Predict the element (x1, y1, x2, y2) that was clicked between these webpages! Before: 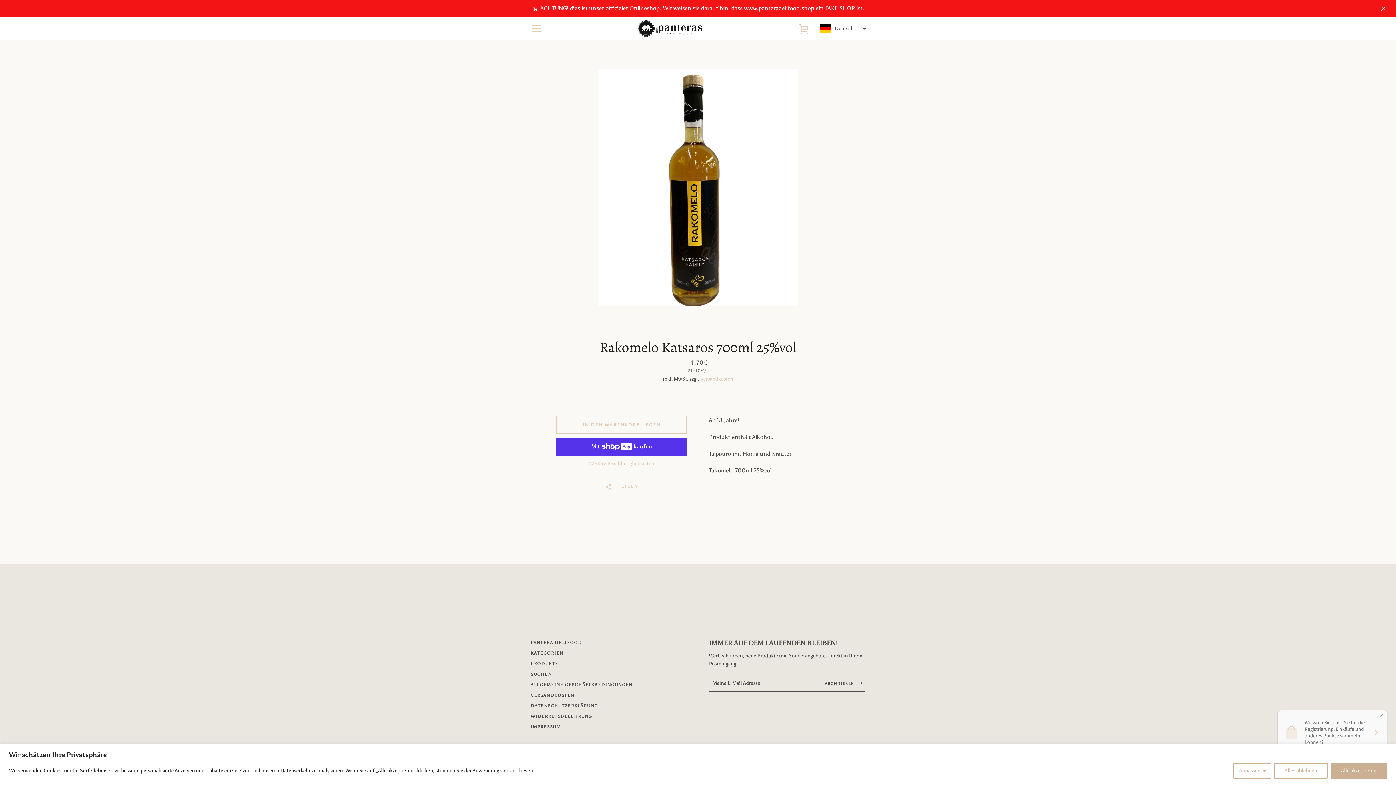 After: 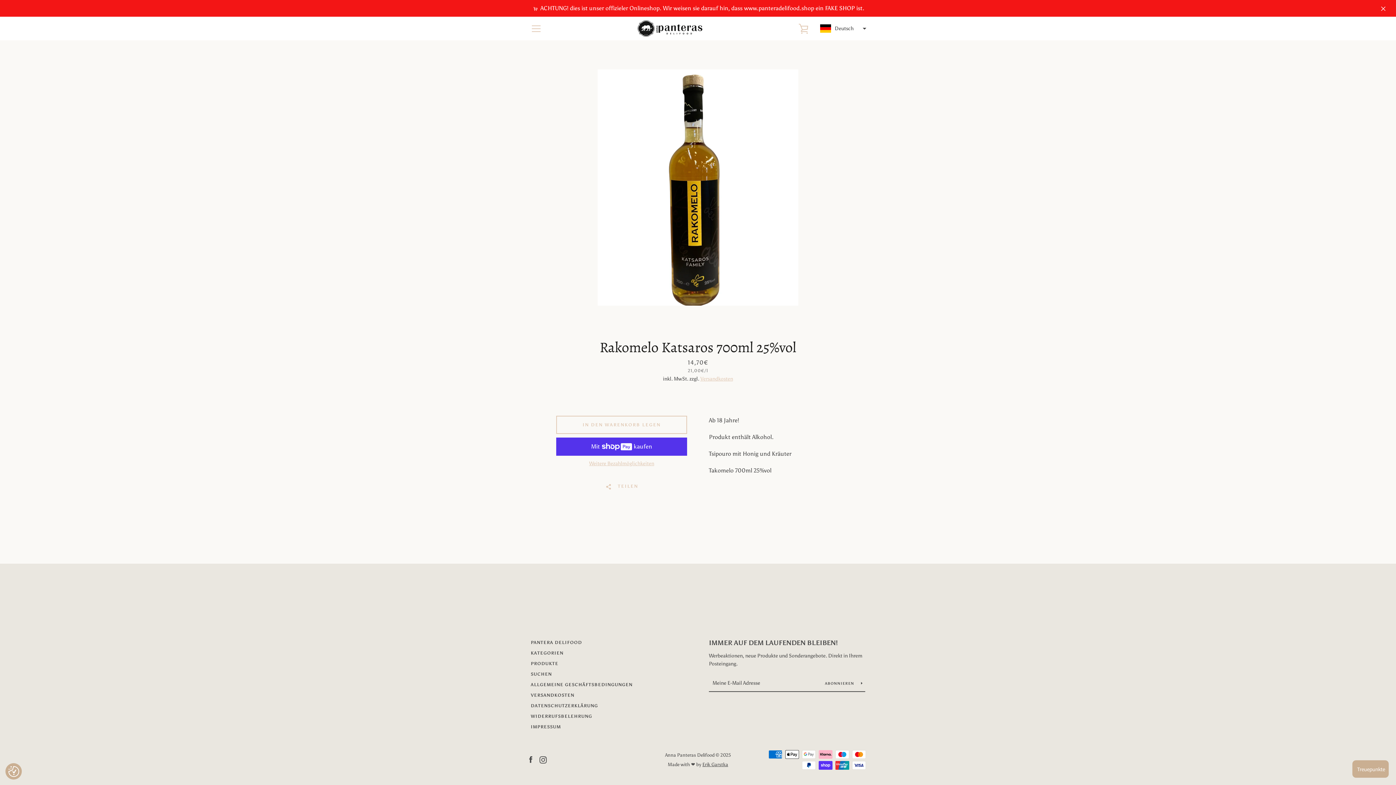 Action: bbox: (1274, 763, 1328, 779) label: Alles ablehnen